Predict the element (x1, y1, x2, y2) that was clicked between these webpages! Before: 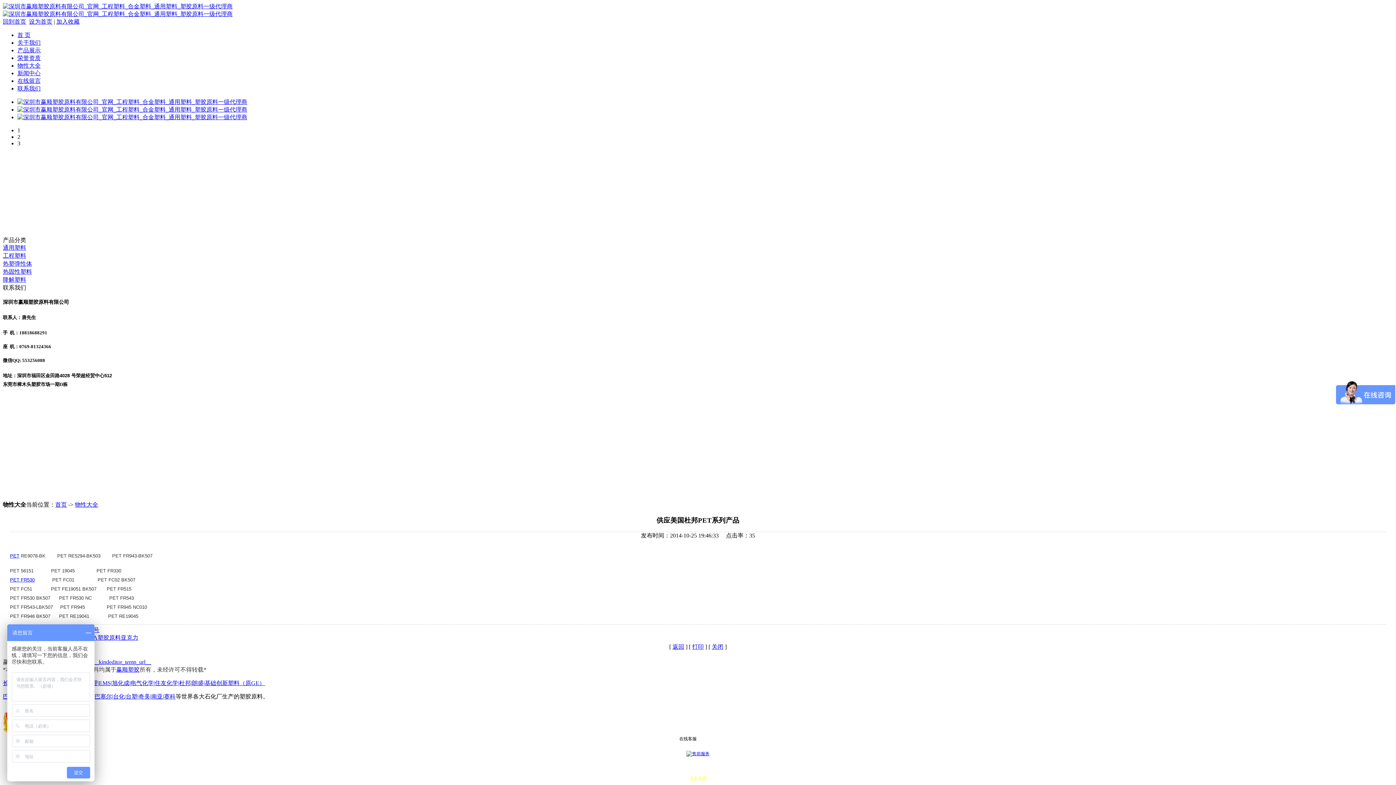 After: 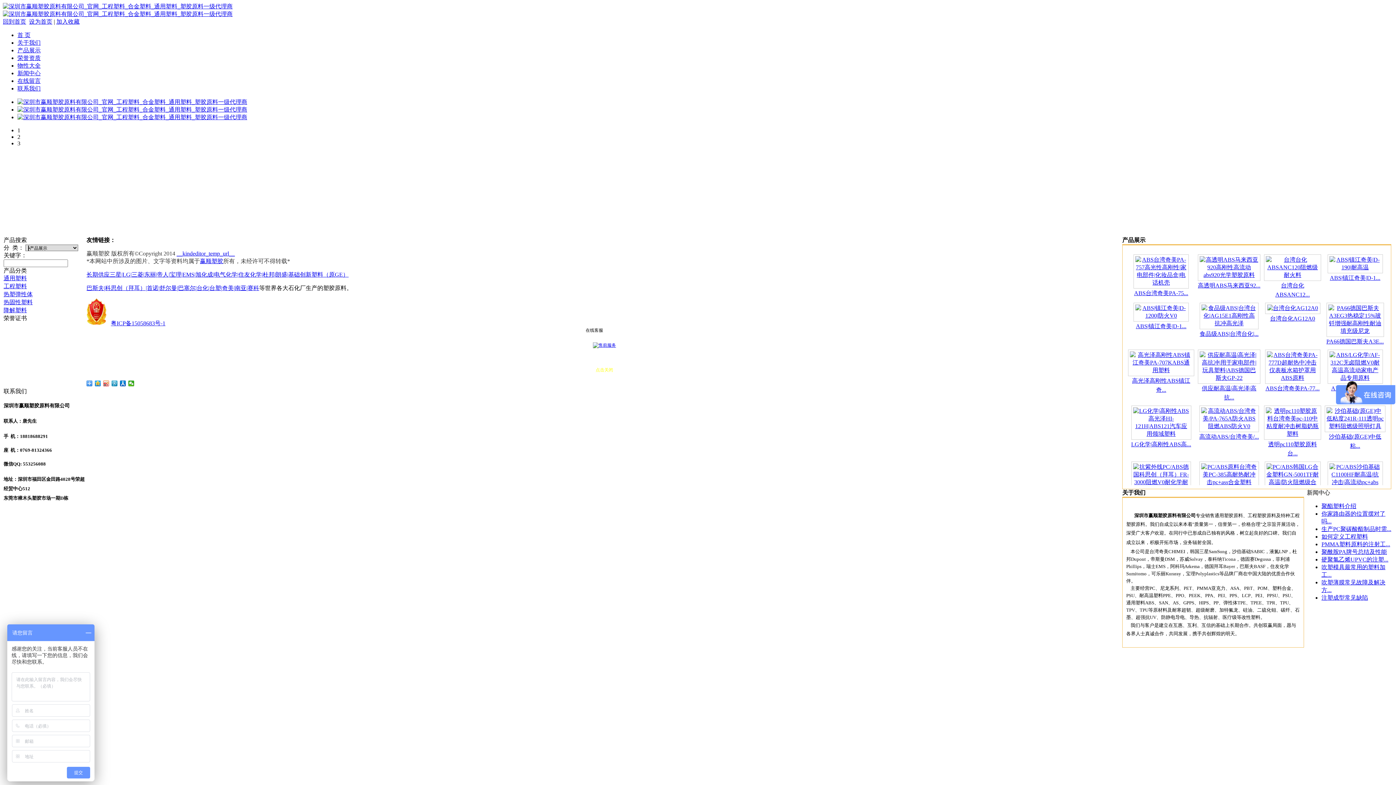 Action: bbox: (55, 501, 66, 508) label: 首页